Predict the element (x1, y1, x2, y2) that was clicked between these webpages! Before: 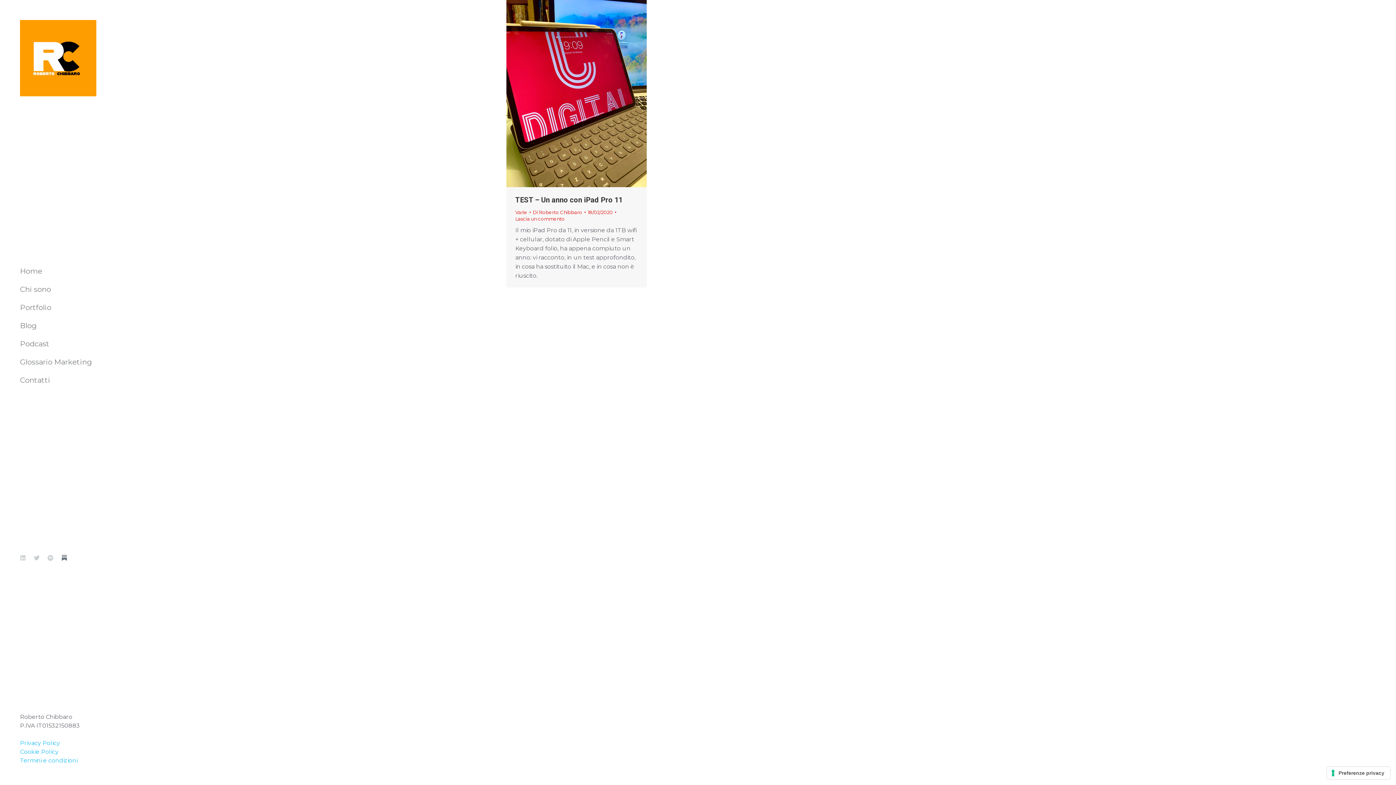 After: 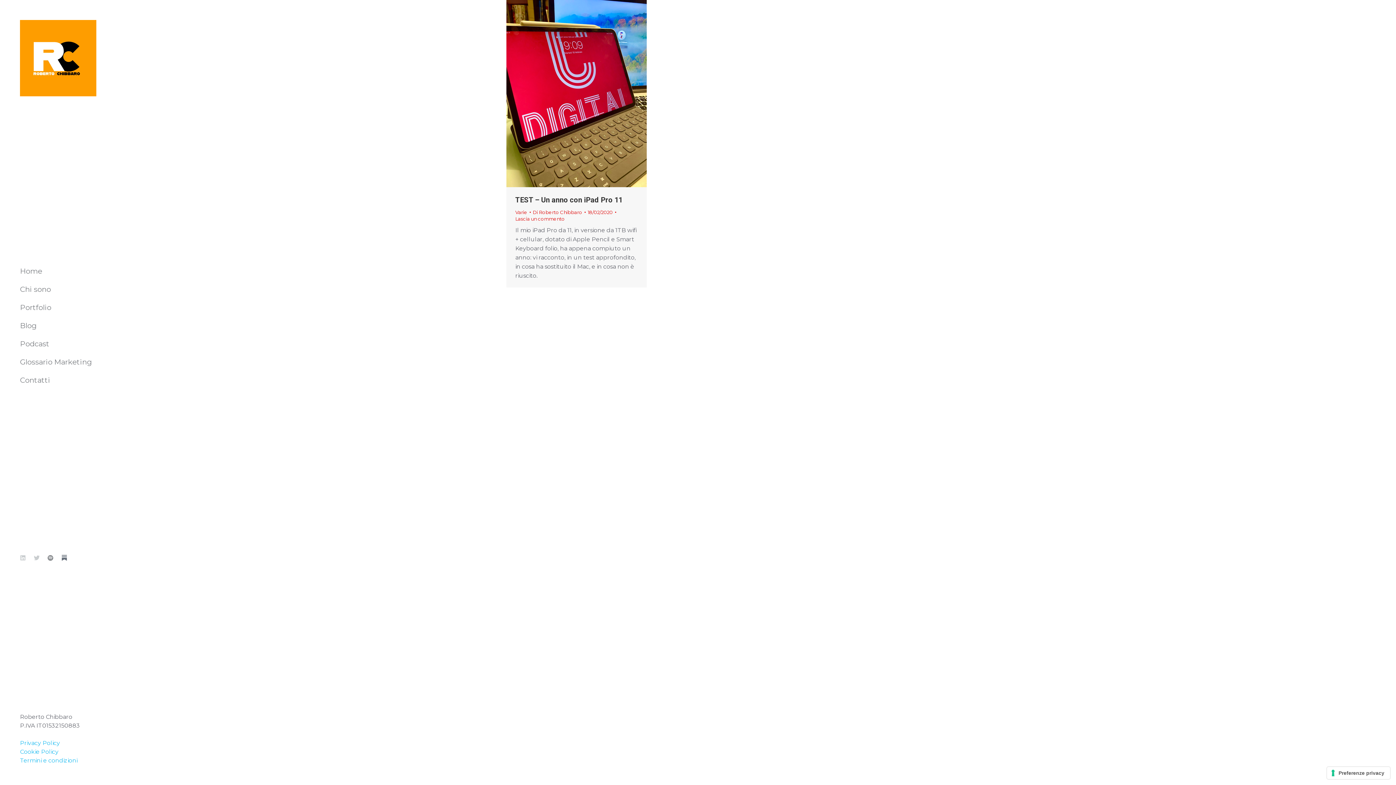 Action: label: Spotify bbox: (47, 555, 53, 561)